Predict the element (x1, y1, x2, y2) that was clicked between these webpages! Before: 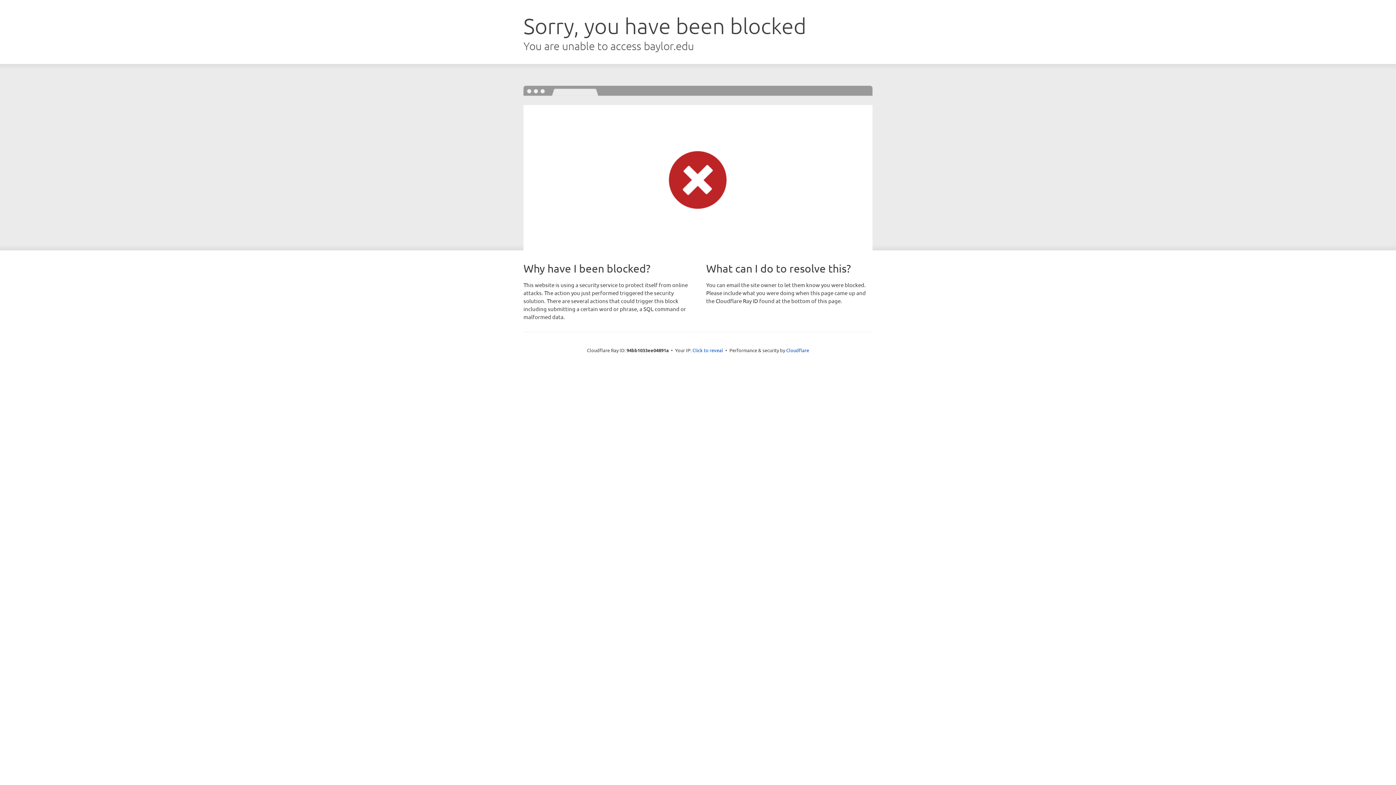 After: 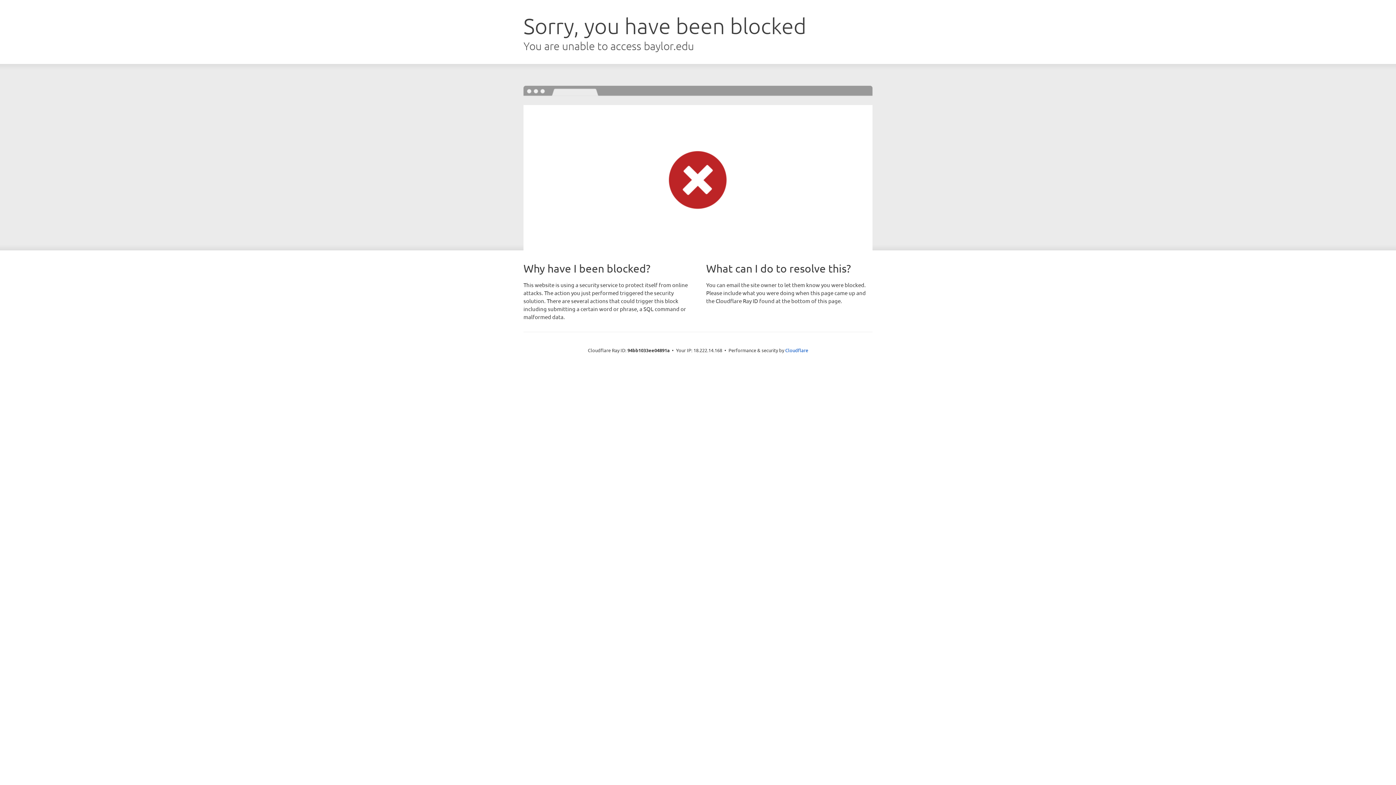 Action: bbox: (692, 346, 723, 353) label: Click to reveal